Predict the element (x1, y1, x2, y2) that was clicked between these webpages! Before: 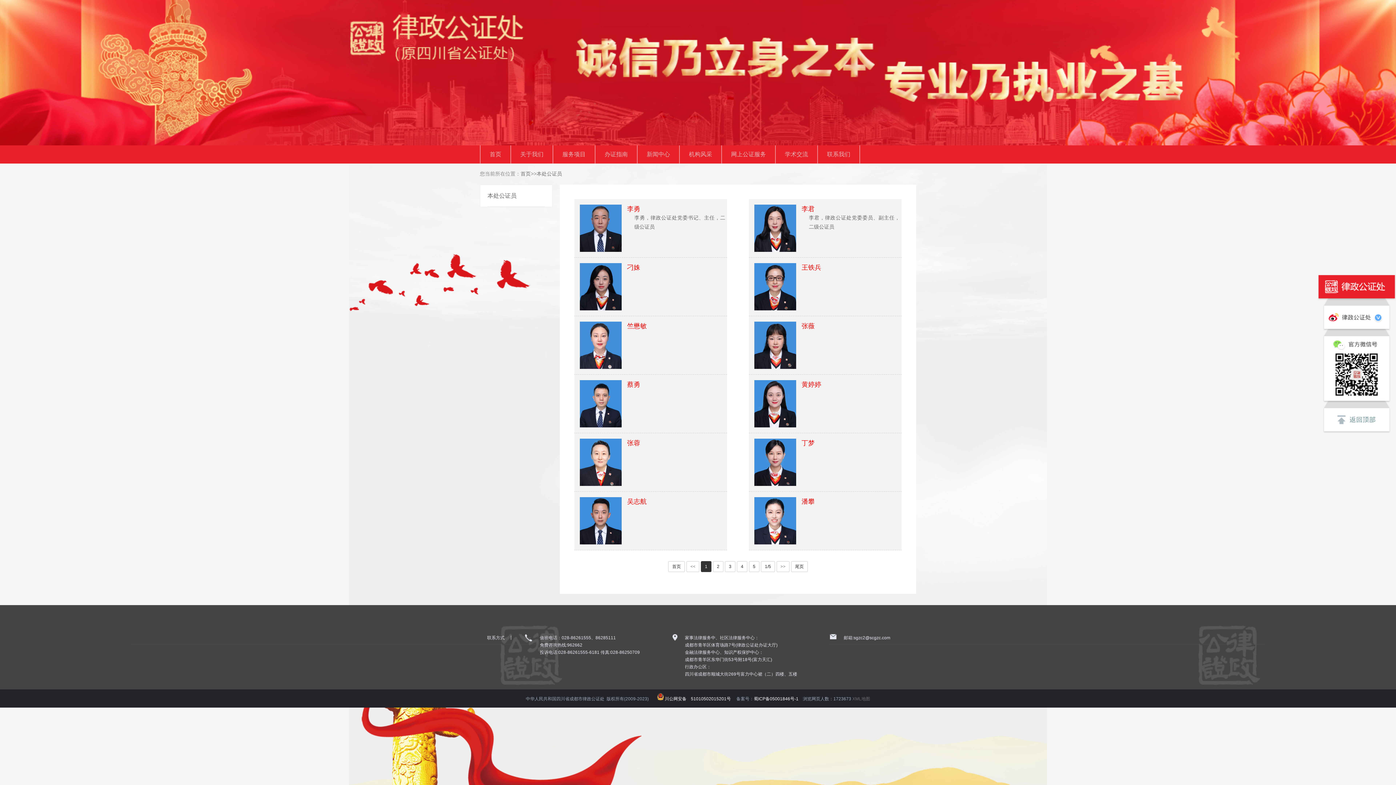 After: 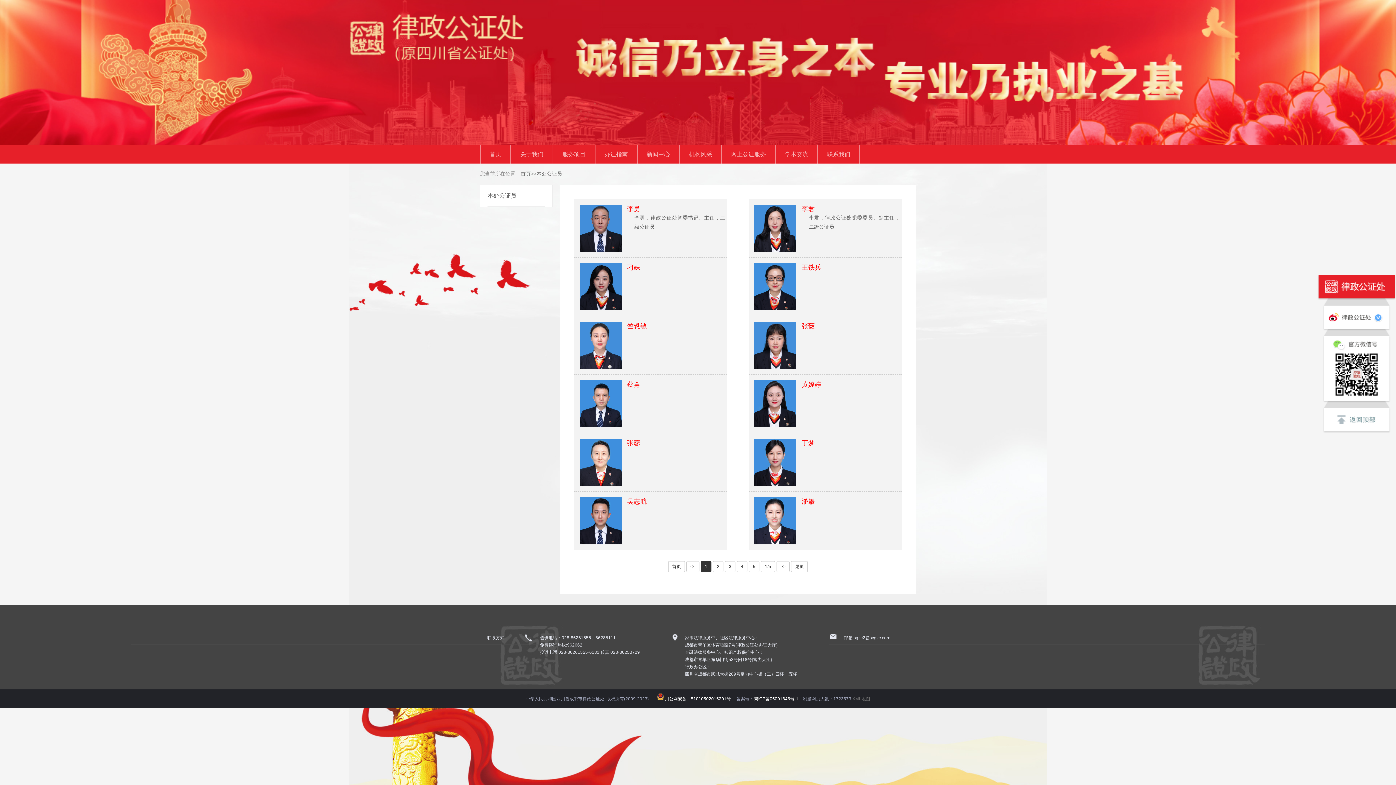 Action: label: 本处公证员 bbox: (536, 170, 562, 176)